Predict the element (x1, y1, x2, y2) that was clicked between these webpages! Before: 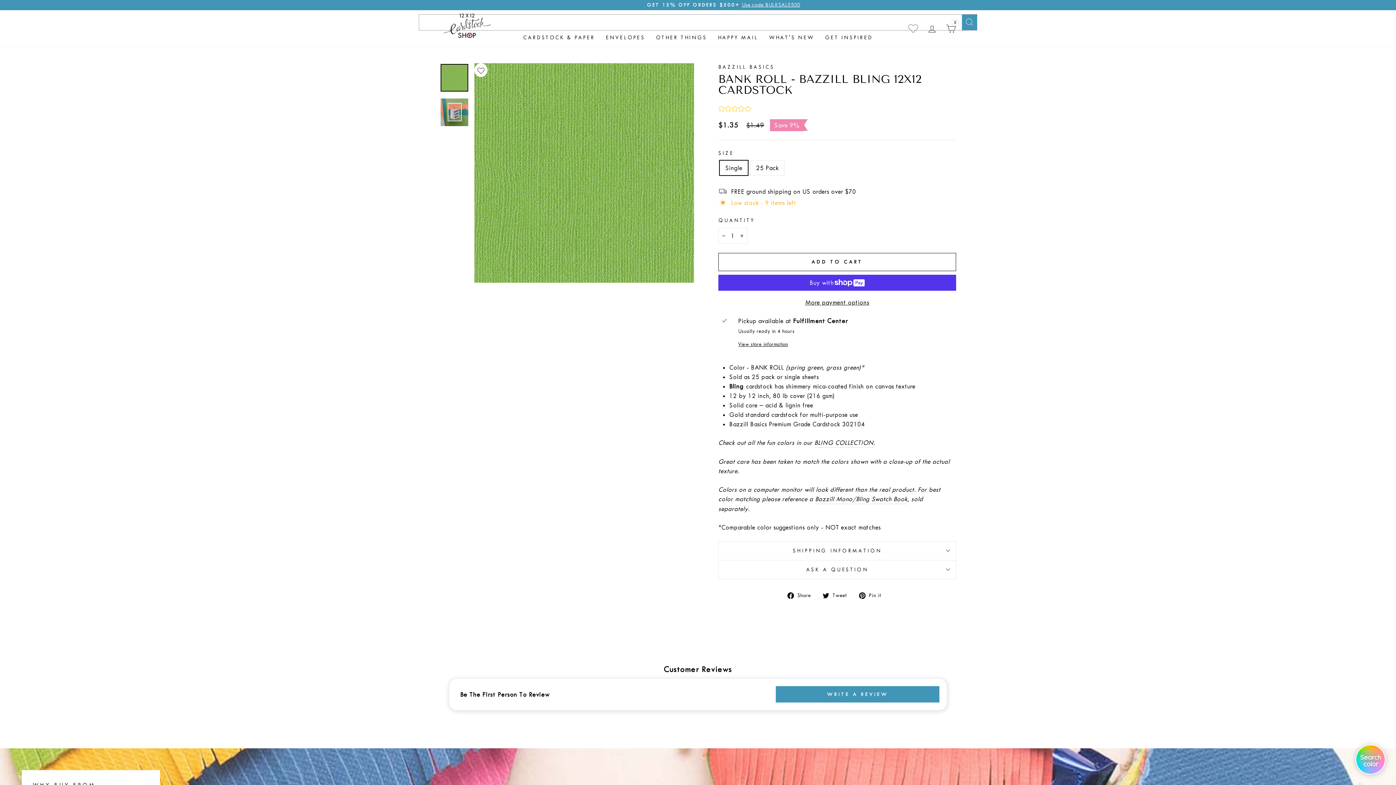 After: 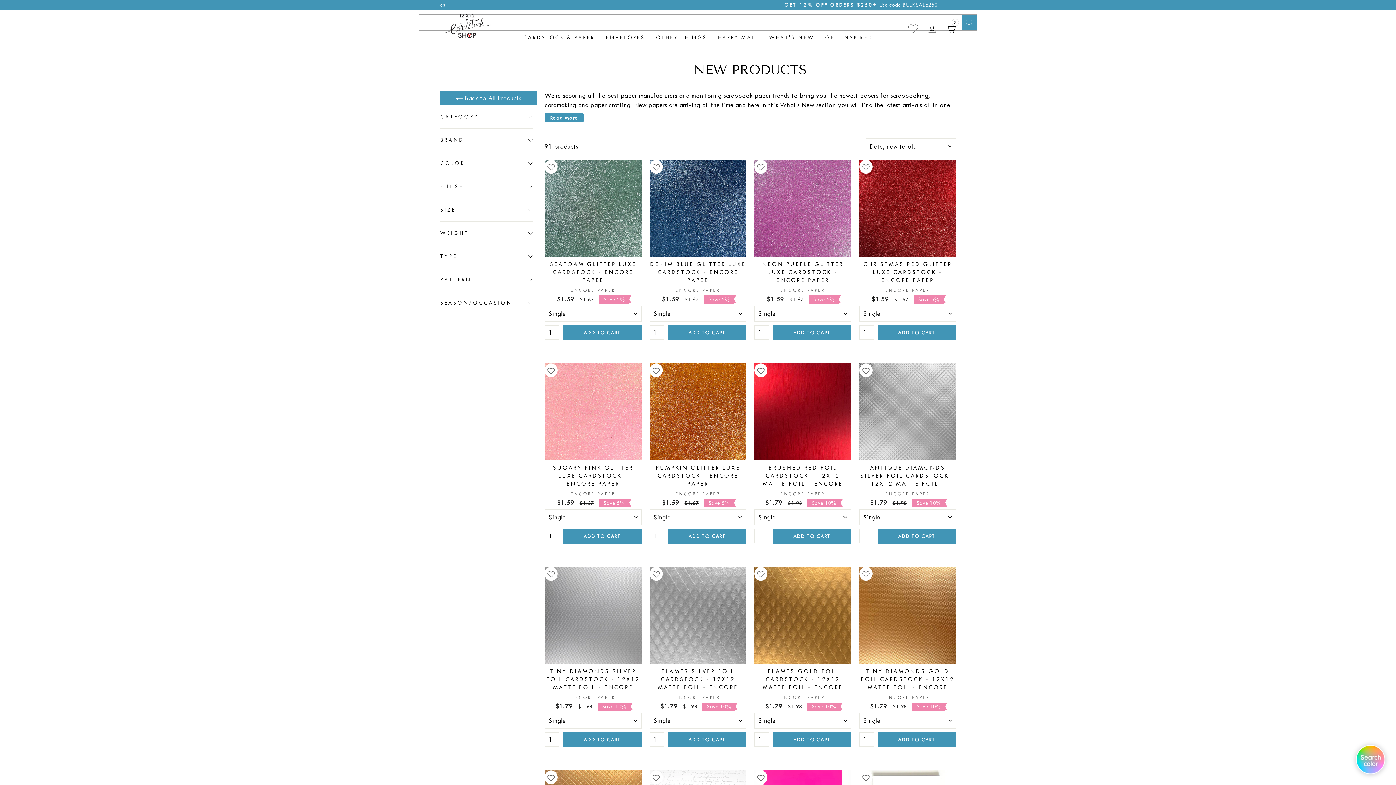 Action: label: WHAT'S NEW bbox: (763, 30, 819, 44)